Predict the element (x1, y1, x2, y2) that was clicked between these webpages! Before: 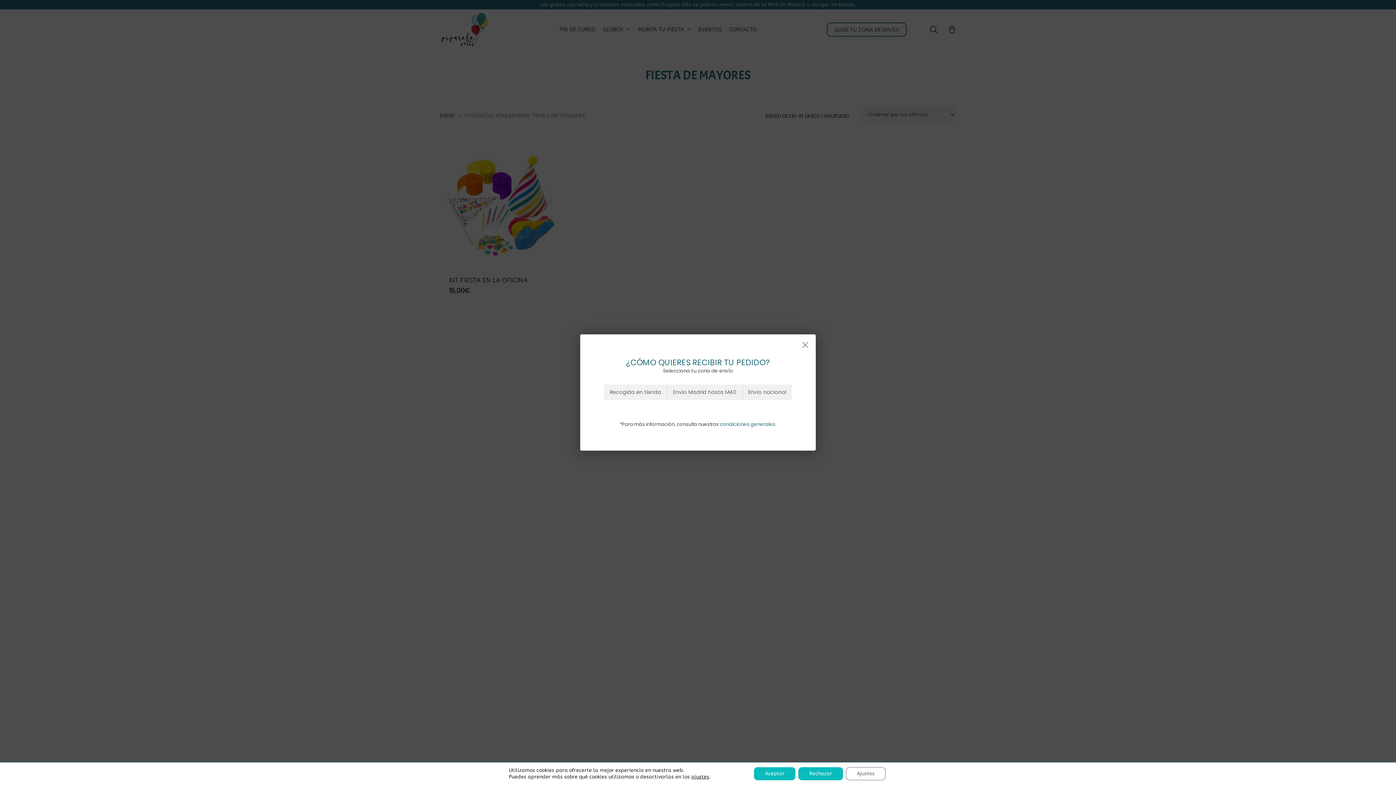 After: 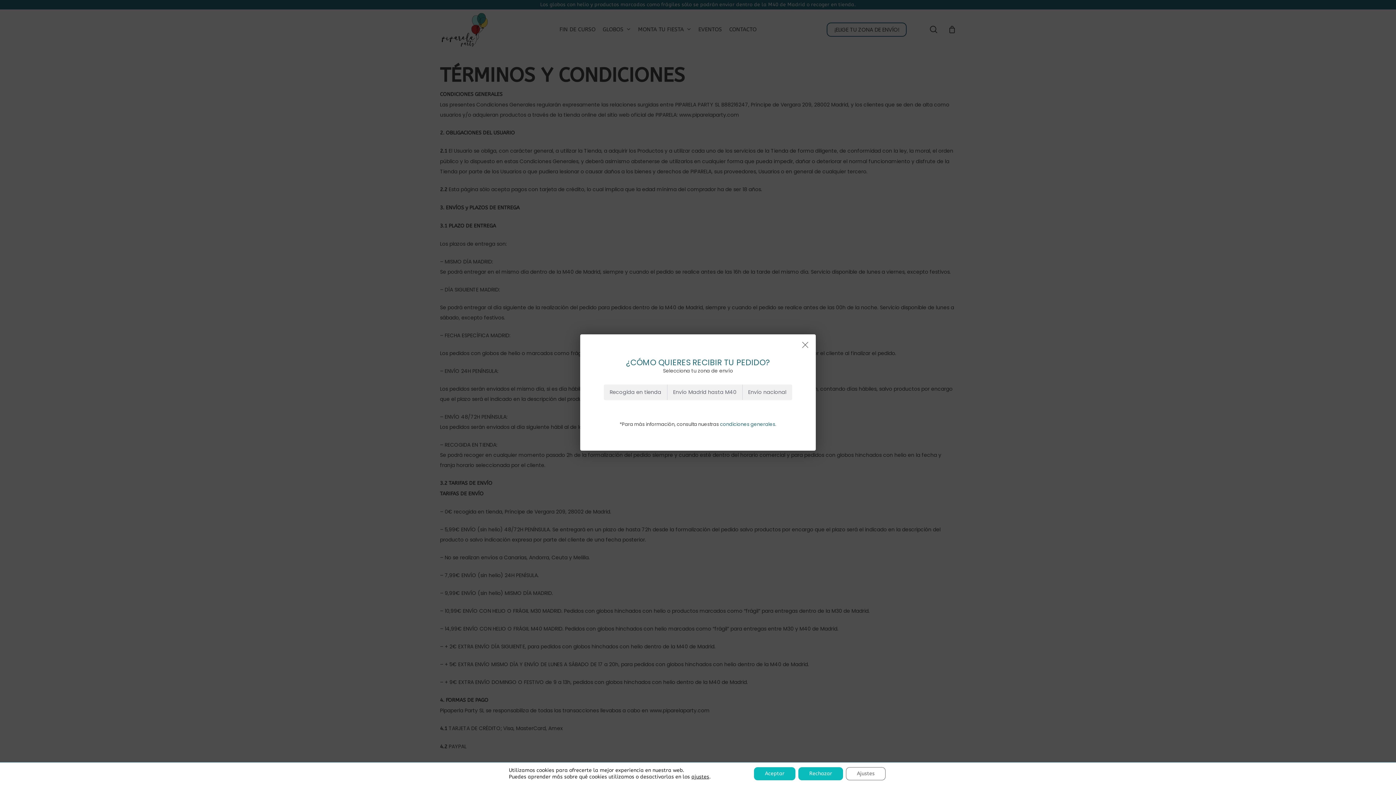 Action: label: condiciones generales bbox: (720, 421, 775, 428)